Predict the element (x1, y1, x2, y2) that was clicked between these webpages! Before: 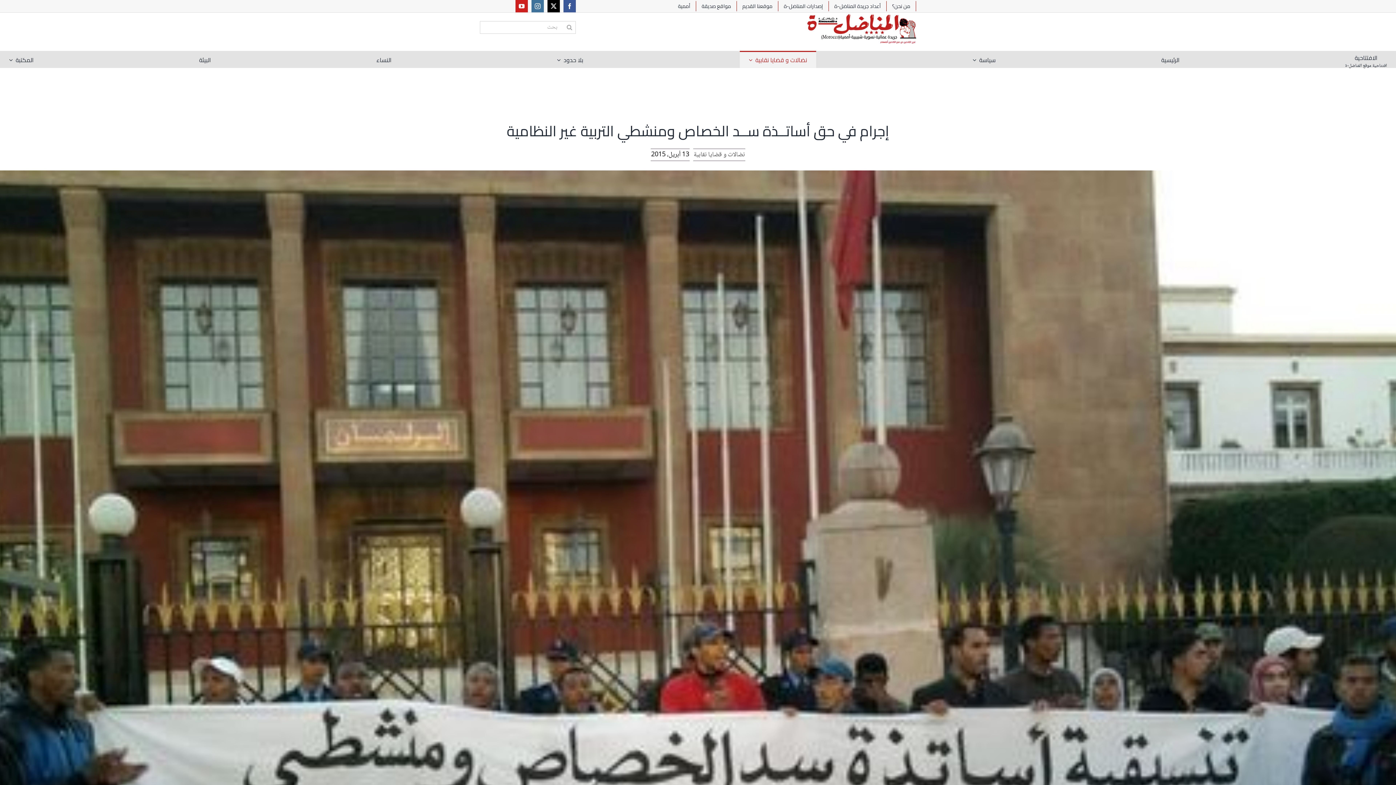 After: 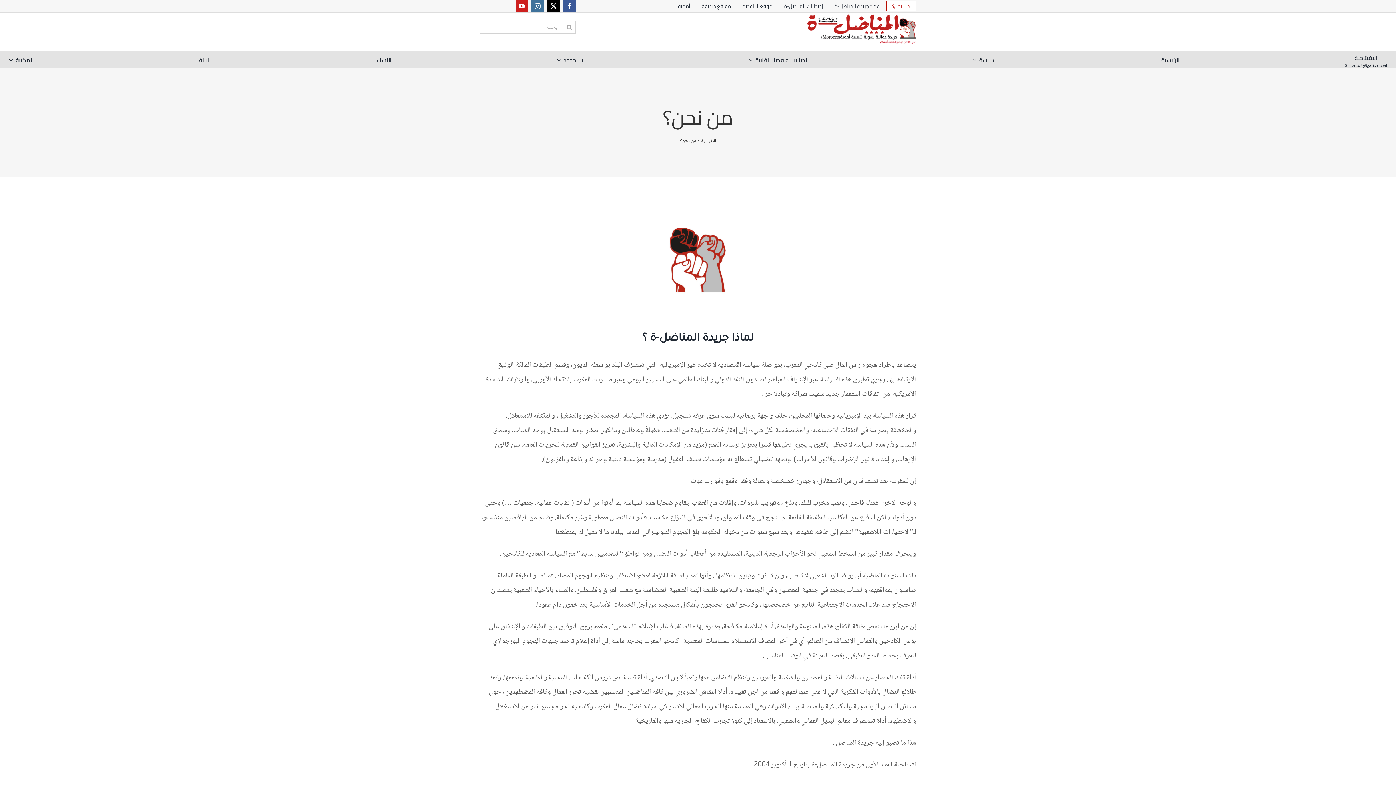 Action: bbox: (886, 1, 916, 11) label: من نحن؟